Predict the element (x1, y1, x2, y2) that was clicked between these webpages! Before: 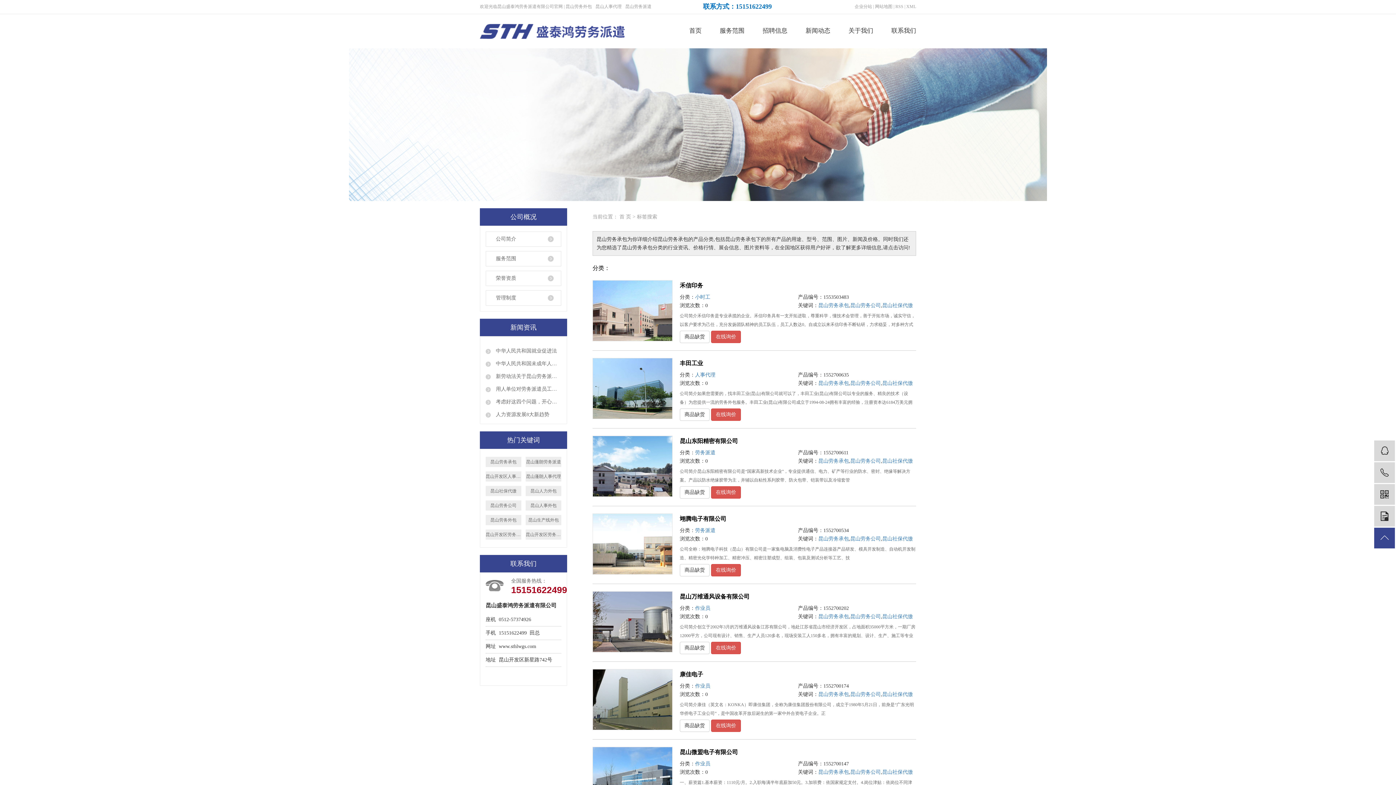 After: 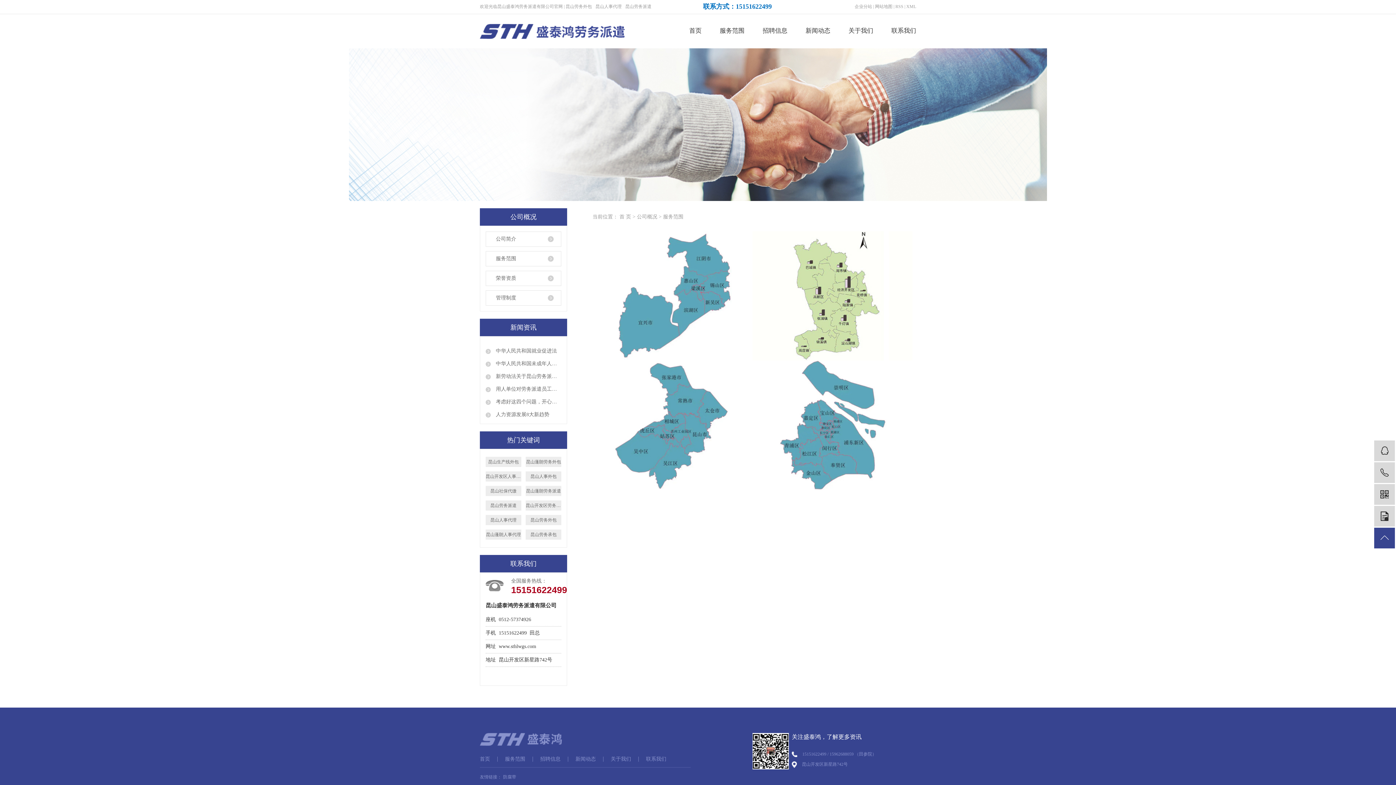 Action: bbox: (720, 27, 744, 34) label: 服务范围